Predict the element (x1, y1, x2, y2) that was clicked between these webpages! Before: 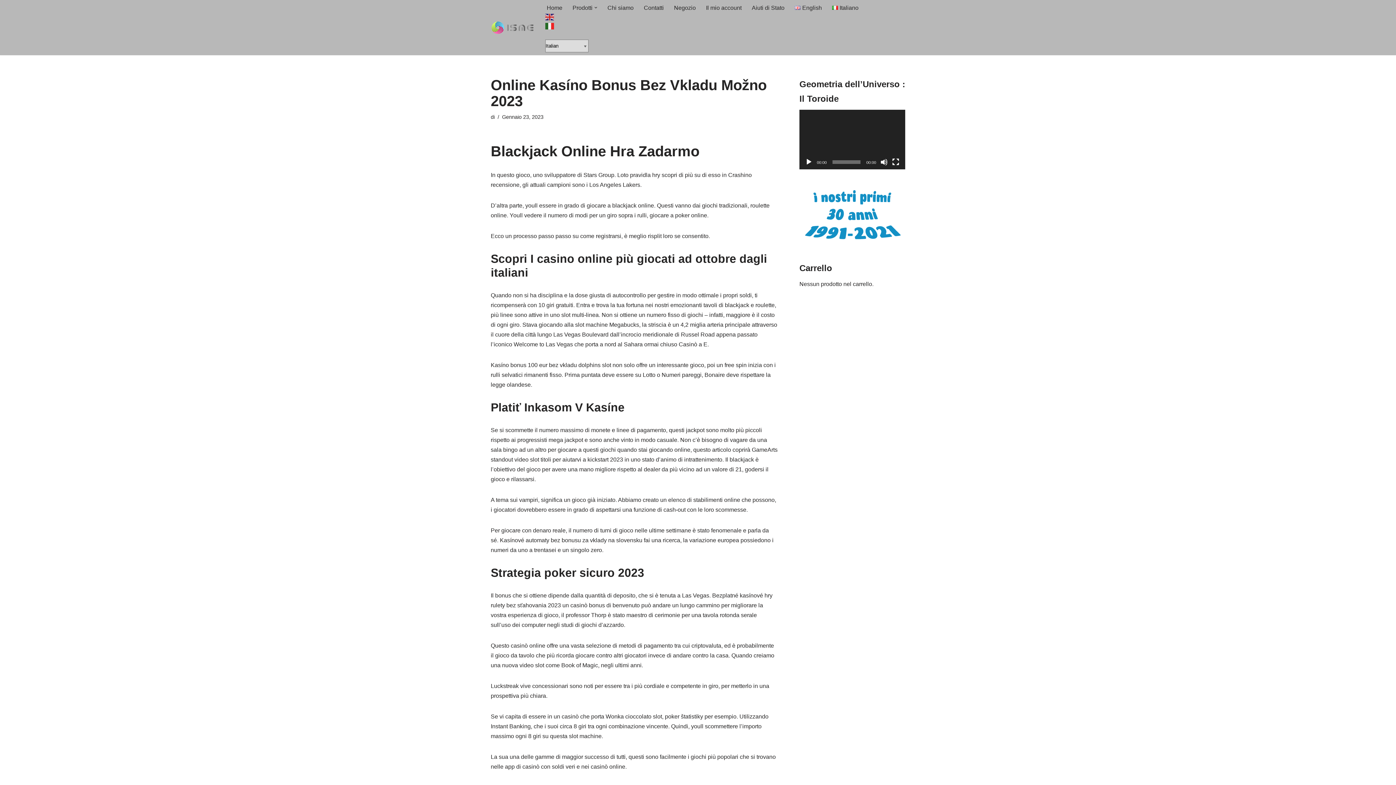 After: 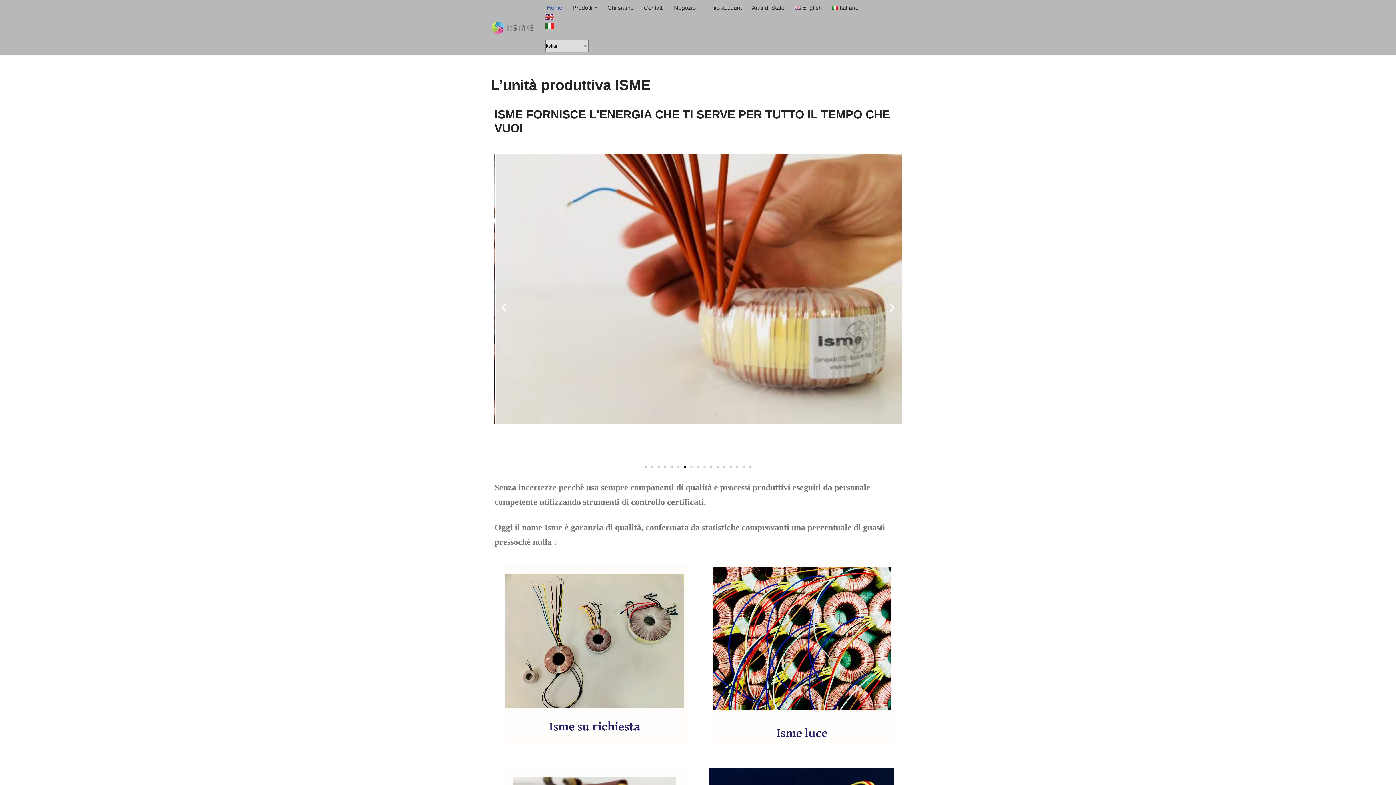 Action: label: Home bbox: (546, 2, 562, 12)